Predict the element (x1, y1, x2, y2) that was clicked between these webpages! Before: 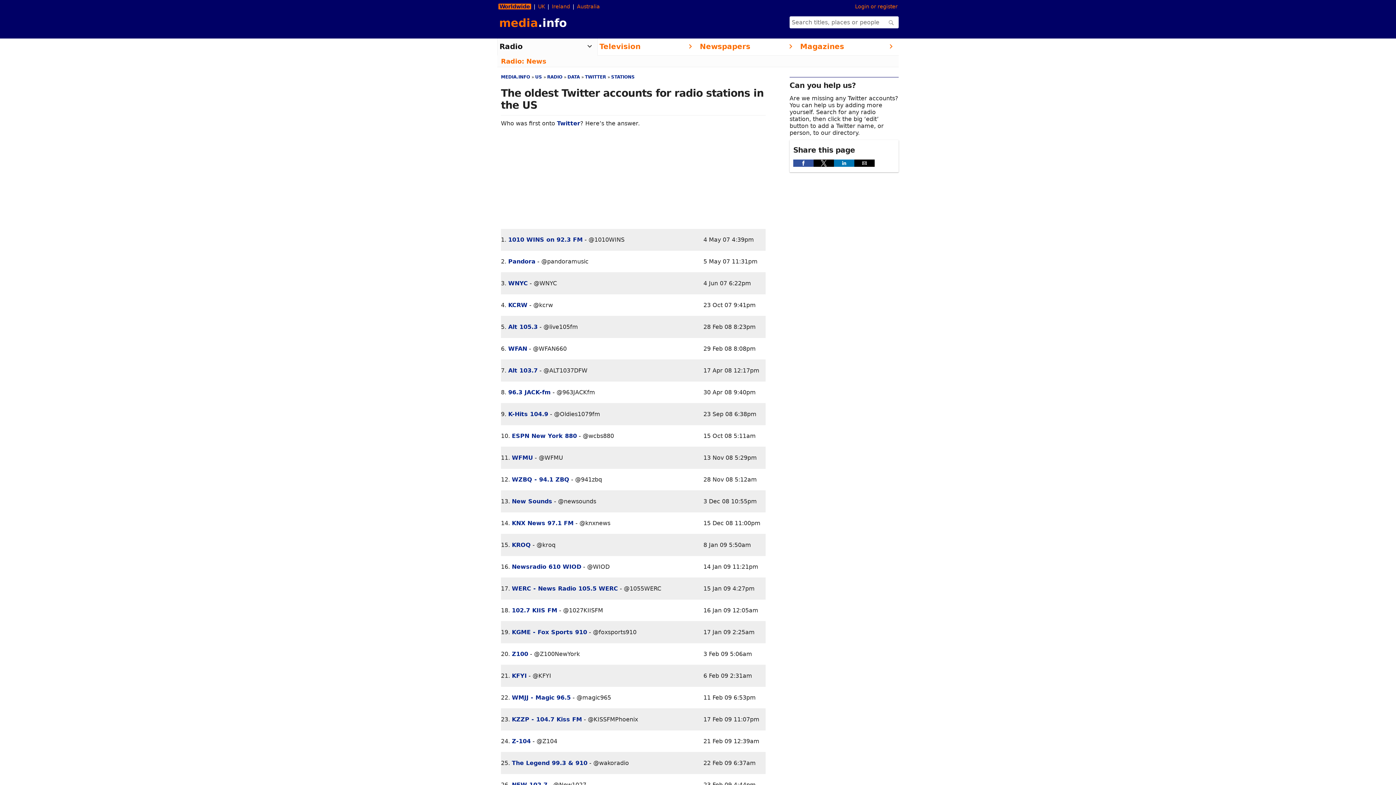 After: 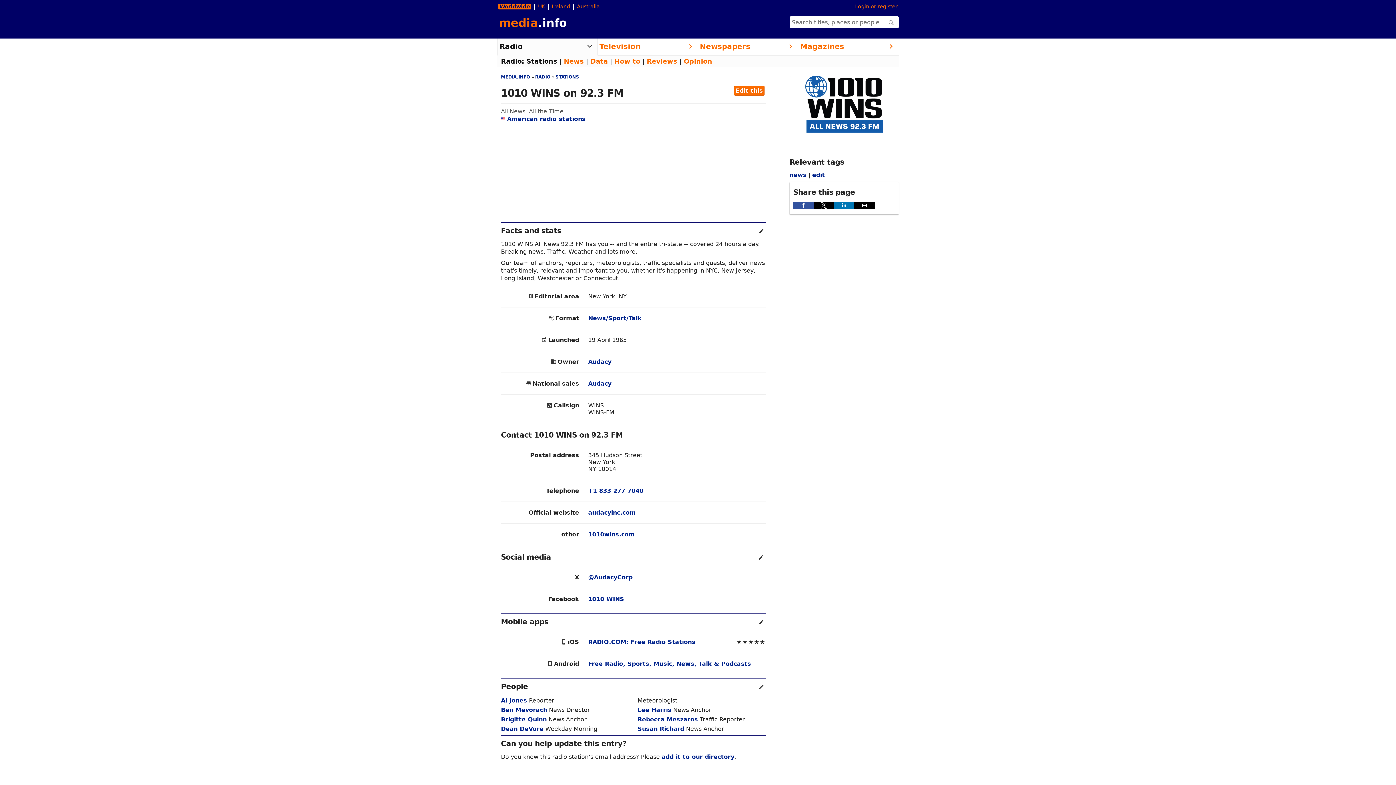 Action: label: 1010 WINS on 92.3 FM bbox: (508, 236, 582, 243)